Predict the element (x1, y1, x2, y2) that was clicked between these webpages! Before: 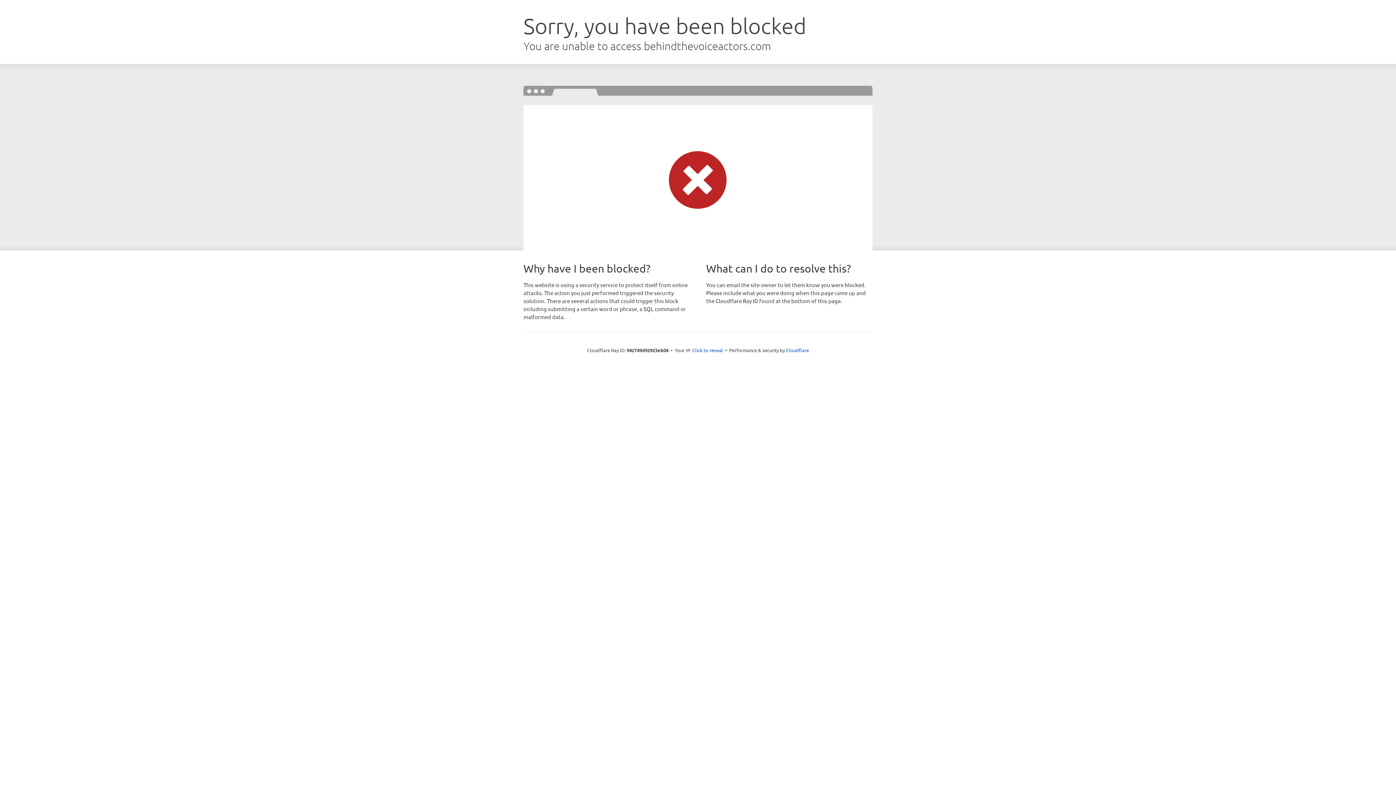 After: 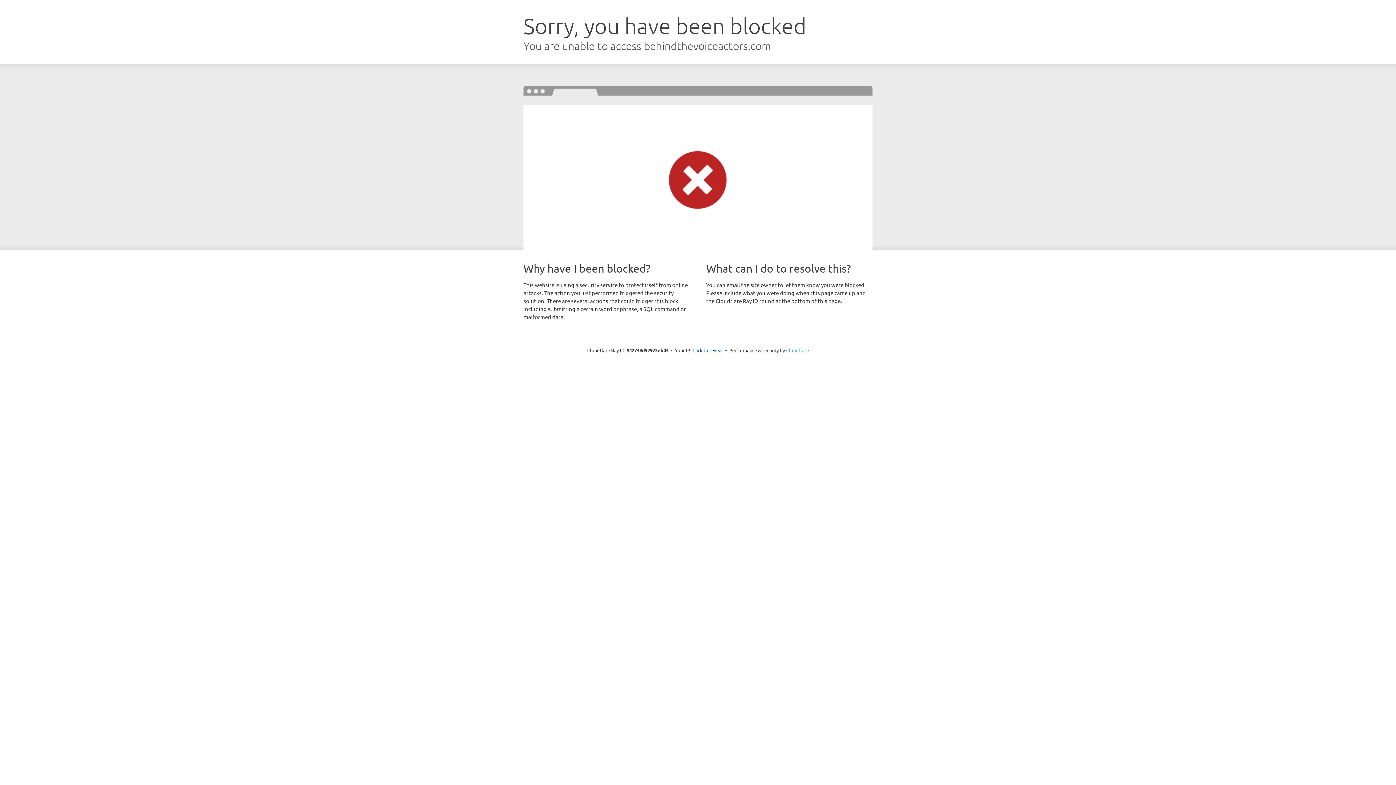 Action: label: Cloudflare bbox: (786, 347, 809, 353)